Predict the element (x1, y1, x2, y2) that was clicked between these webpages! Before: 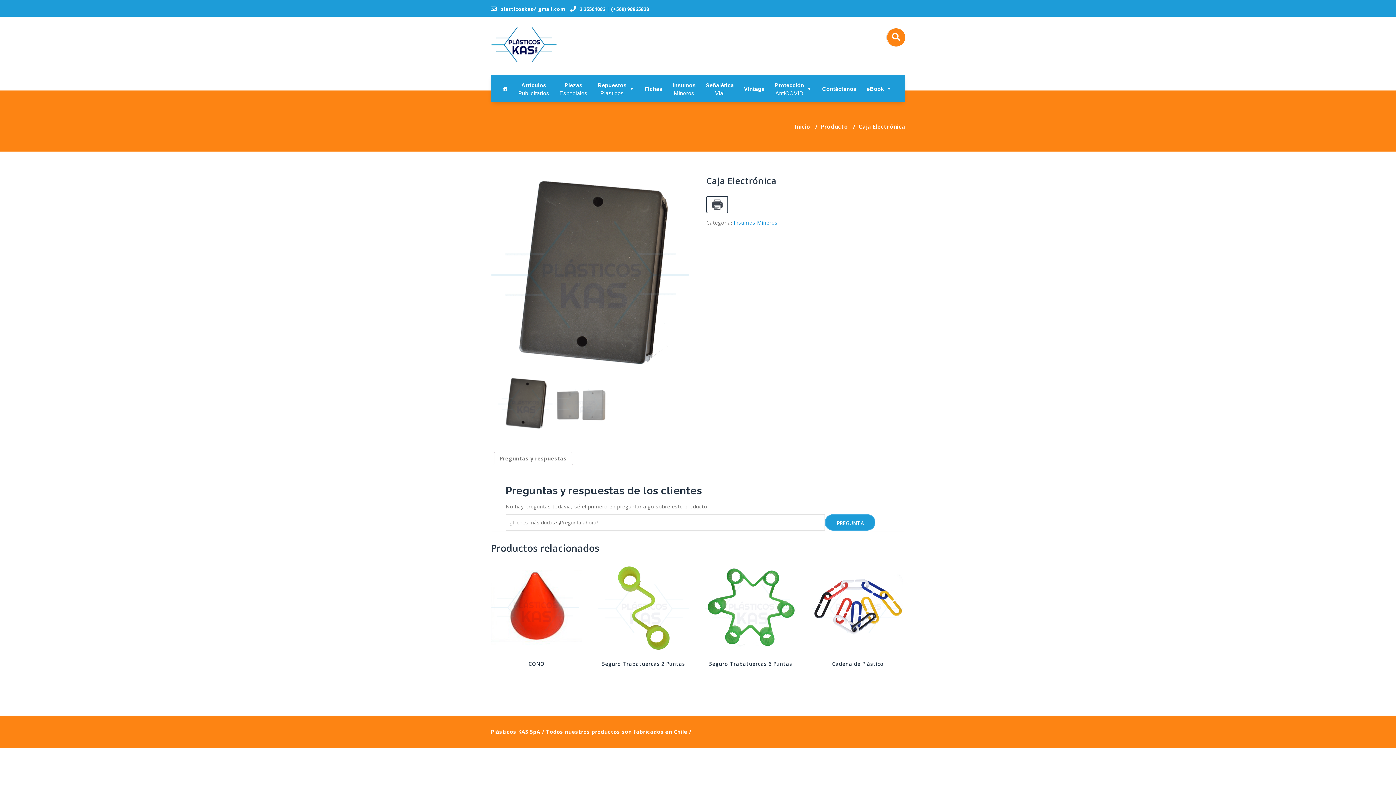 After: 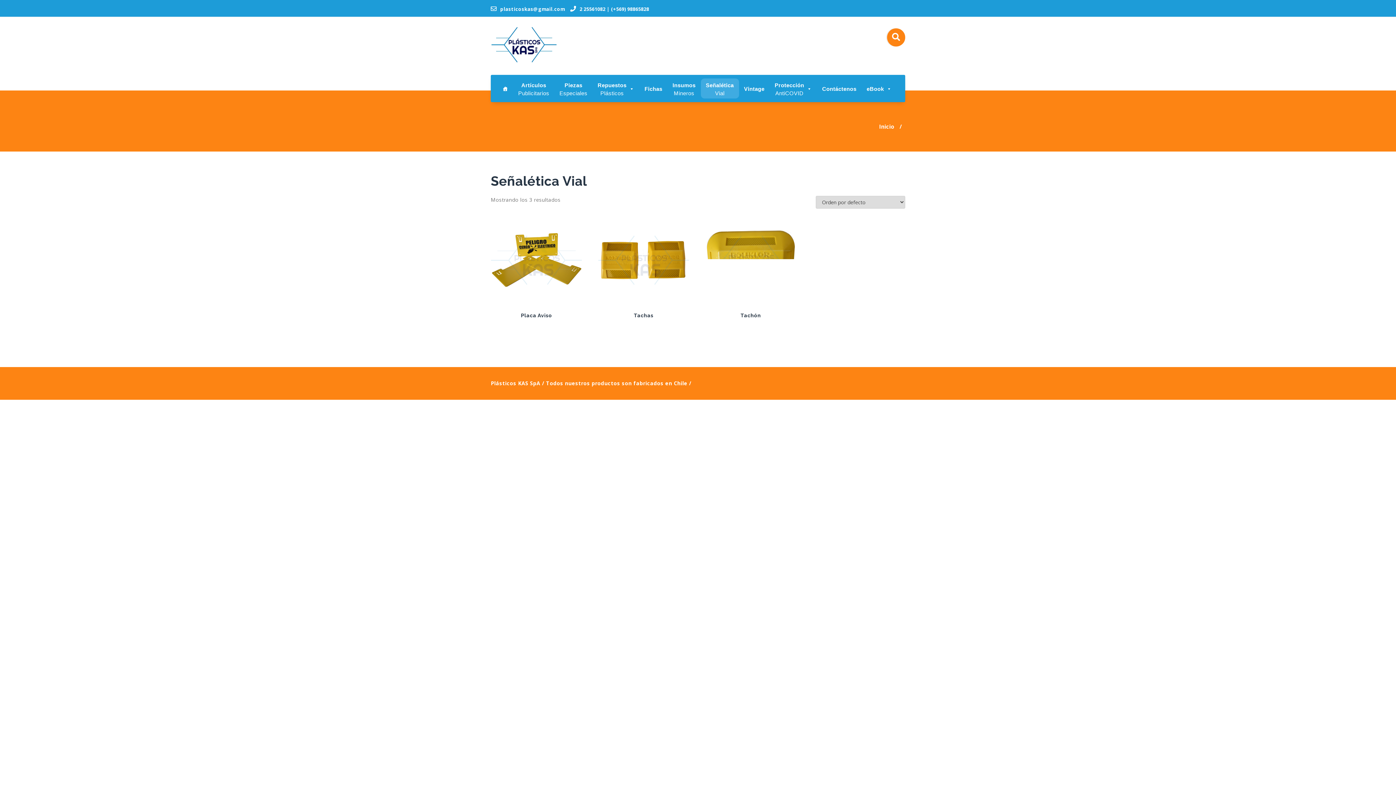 Action: label: Señalética
Vial bbox: (700, 78, 739, 98)